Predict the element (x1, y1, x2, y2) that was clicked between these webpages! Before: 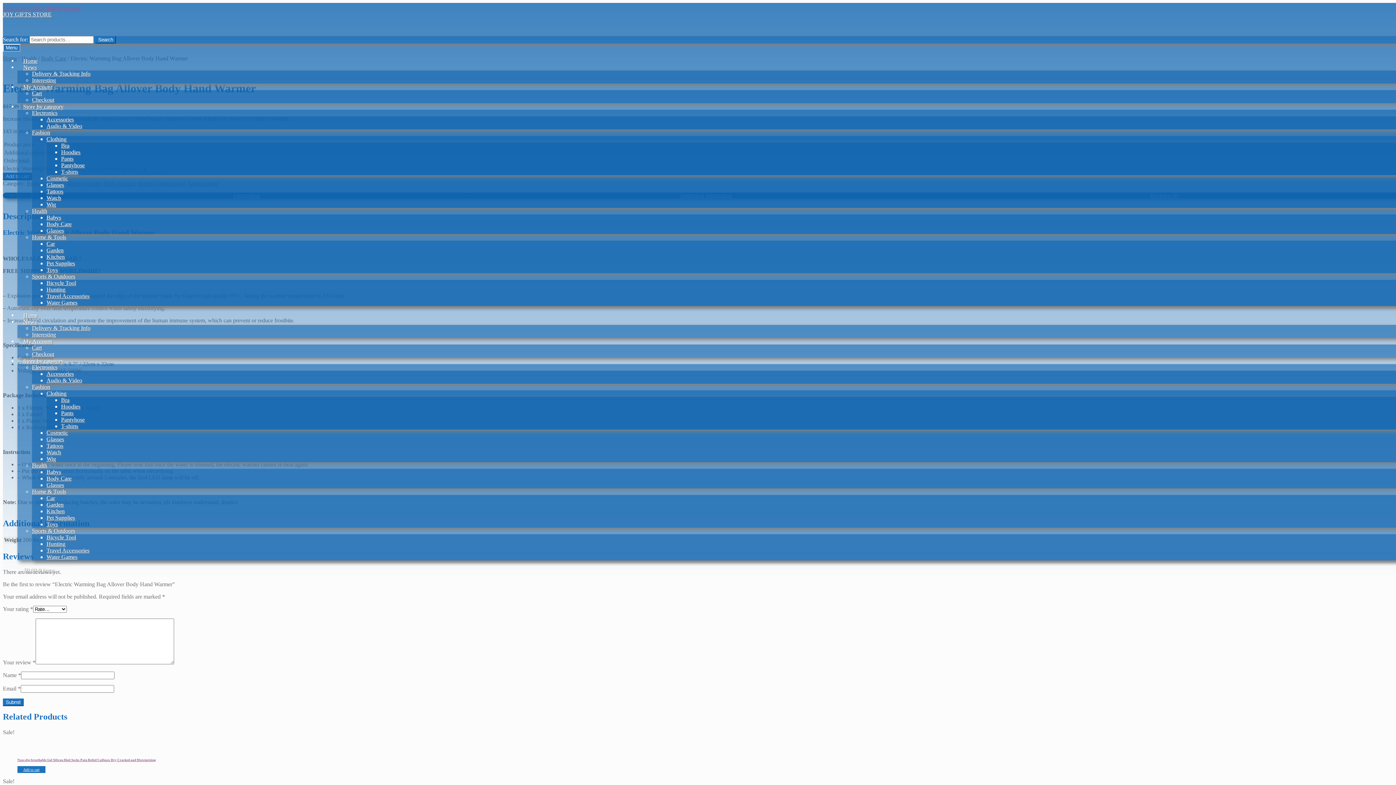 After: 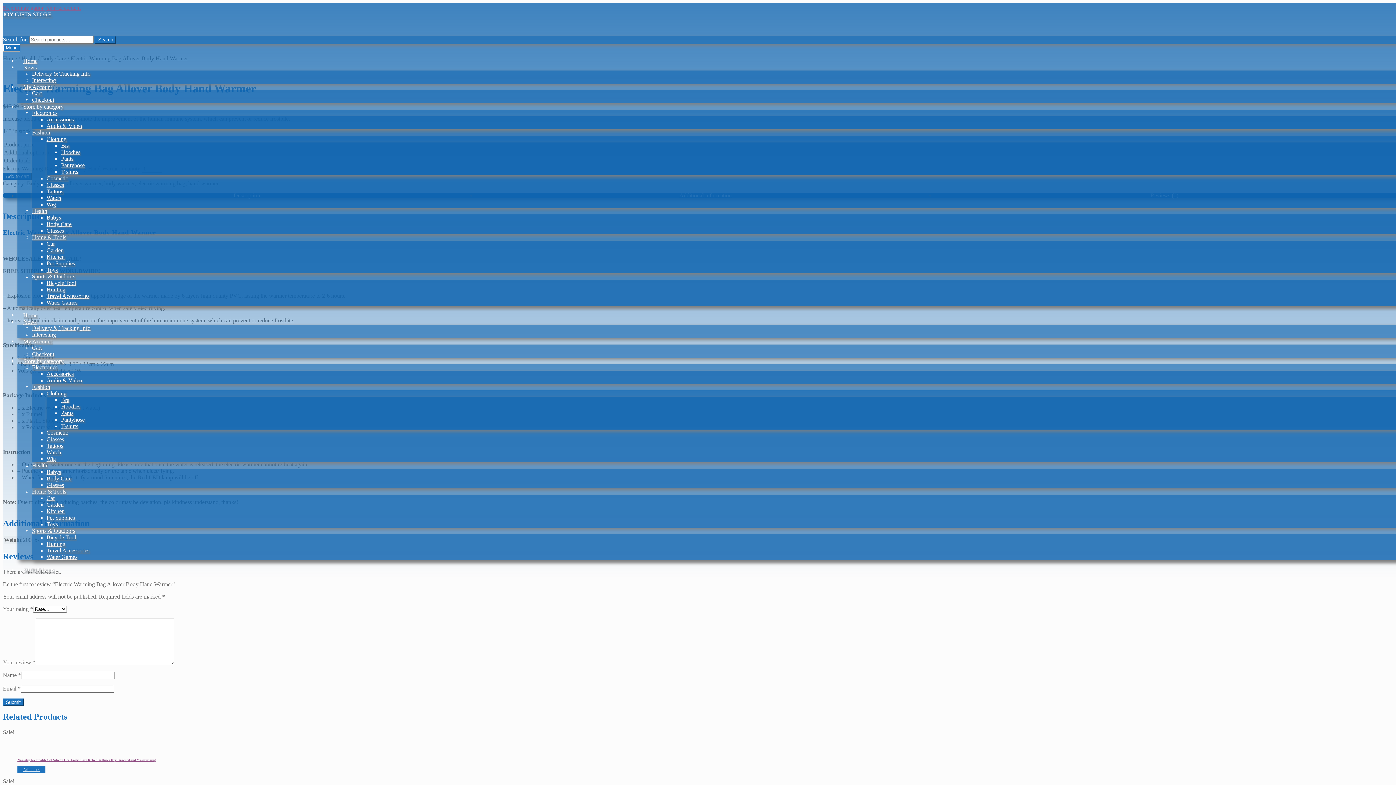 Action: label: Skip to navigation bbox: (2, 4, 44, 10)